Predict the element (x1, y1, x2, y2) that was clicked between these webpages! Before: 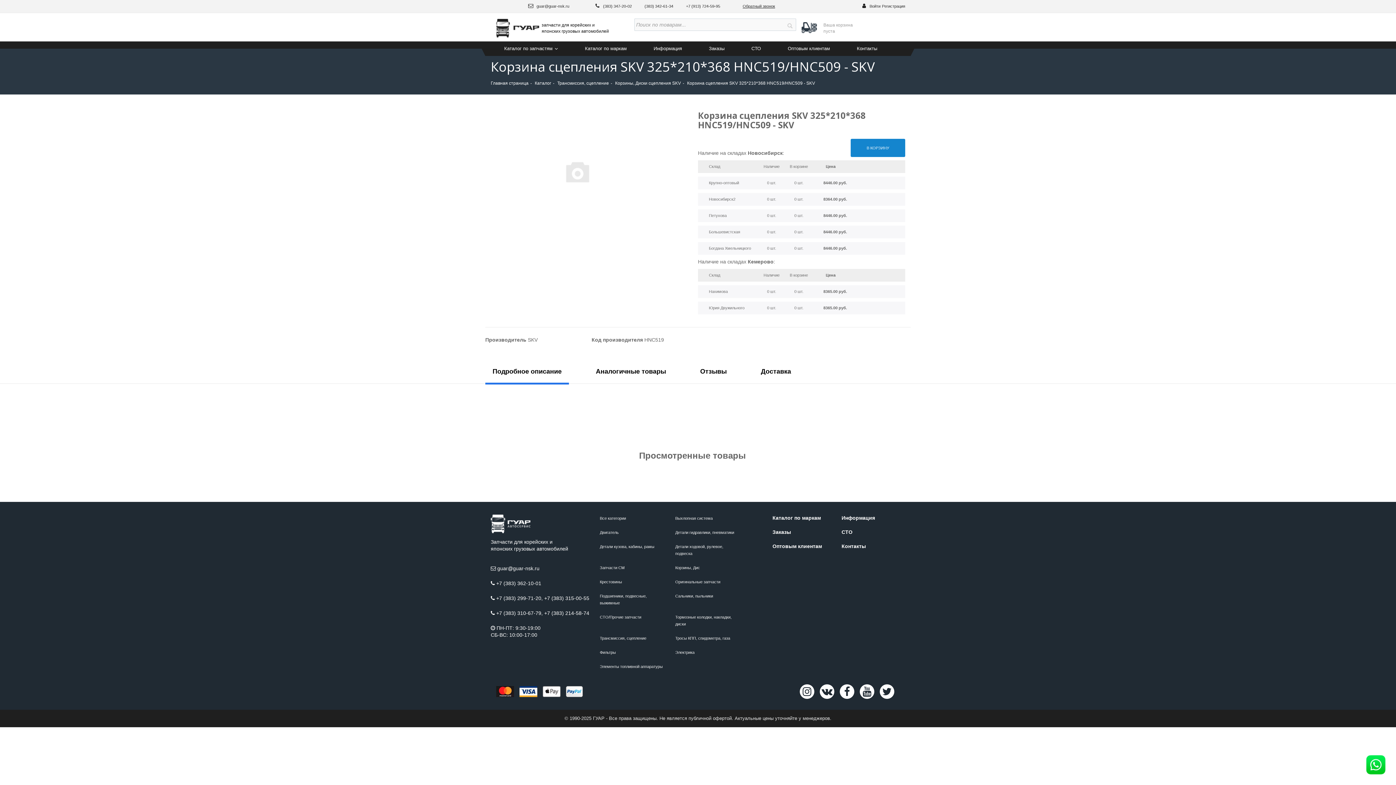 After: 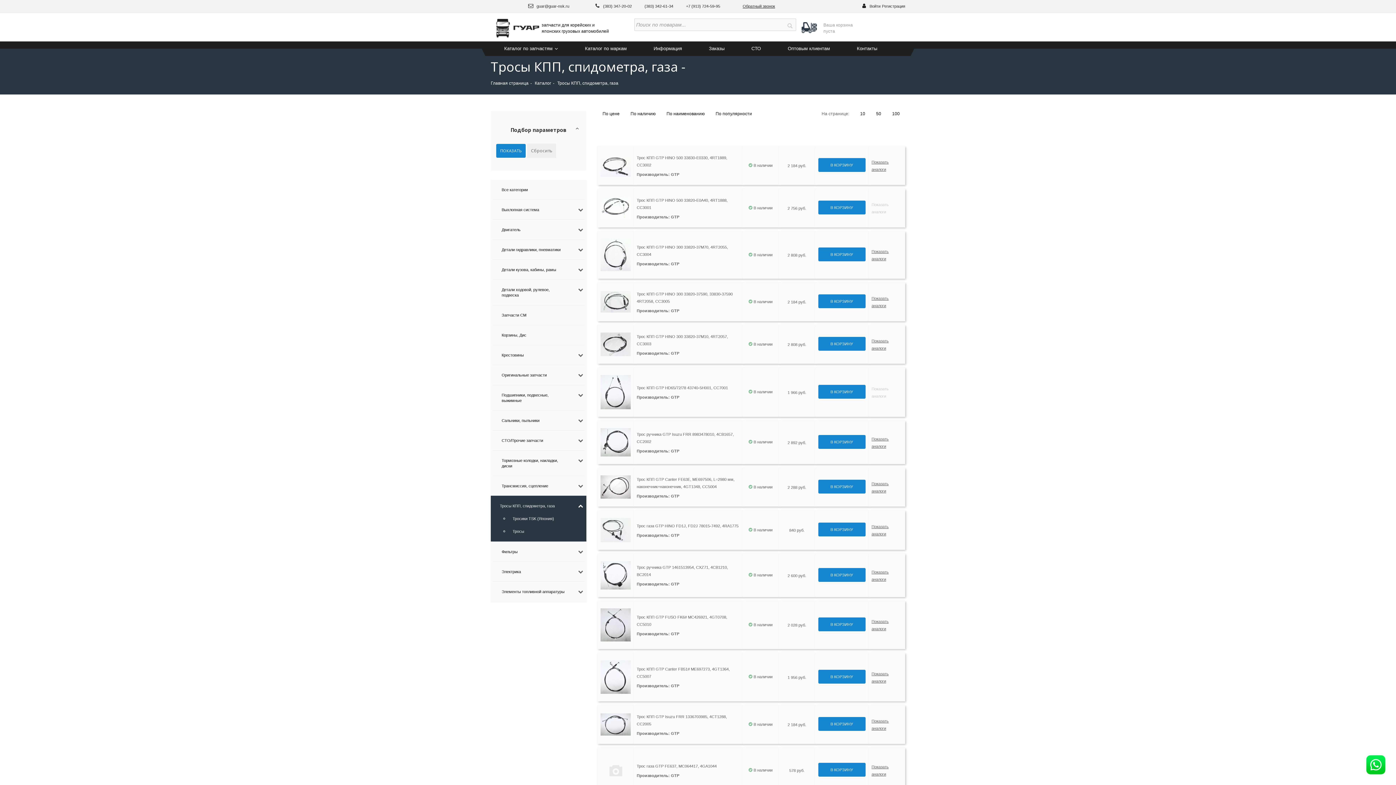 Action: bbox: (675, 636, 730, 640) label: Тросы КПП, спидометра, газа